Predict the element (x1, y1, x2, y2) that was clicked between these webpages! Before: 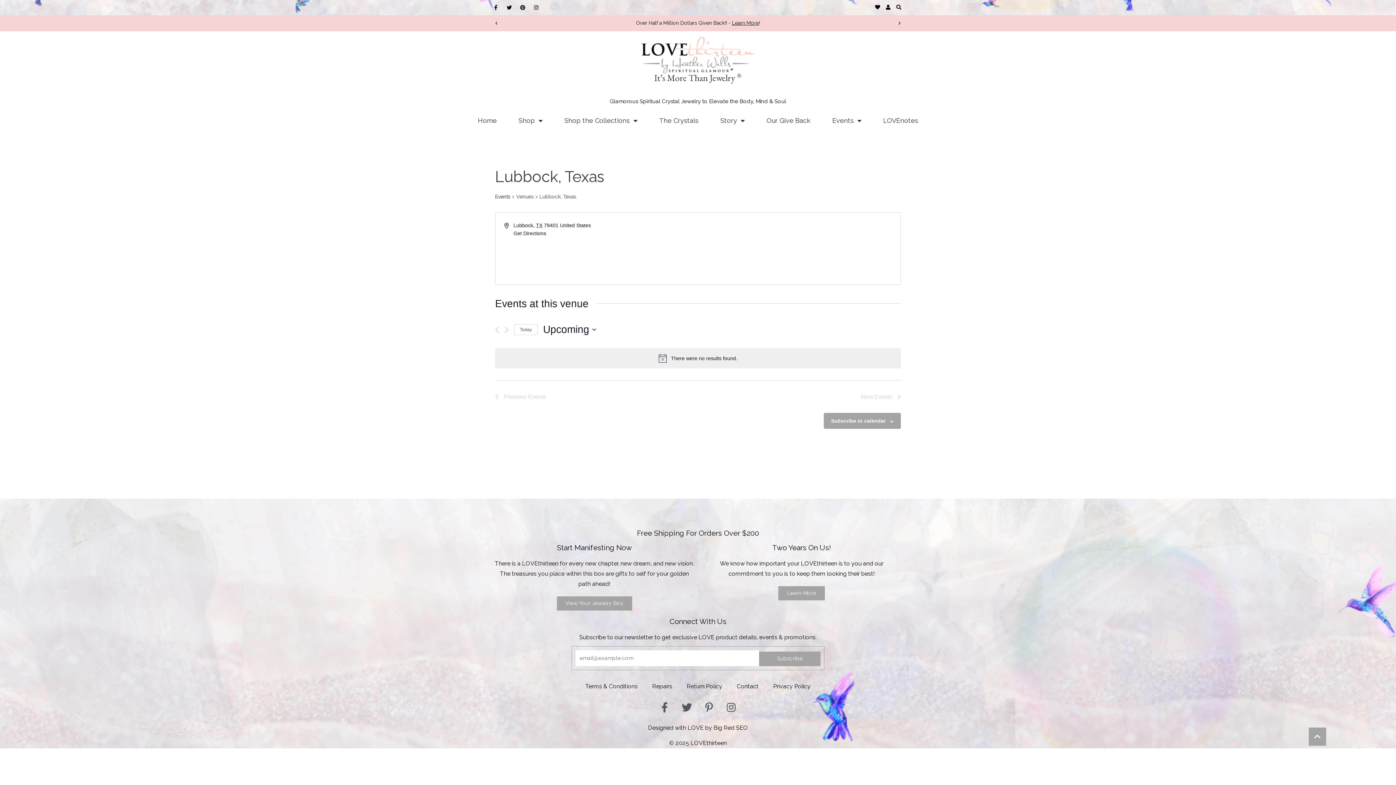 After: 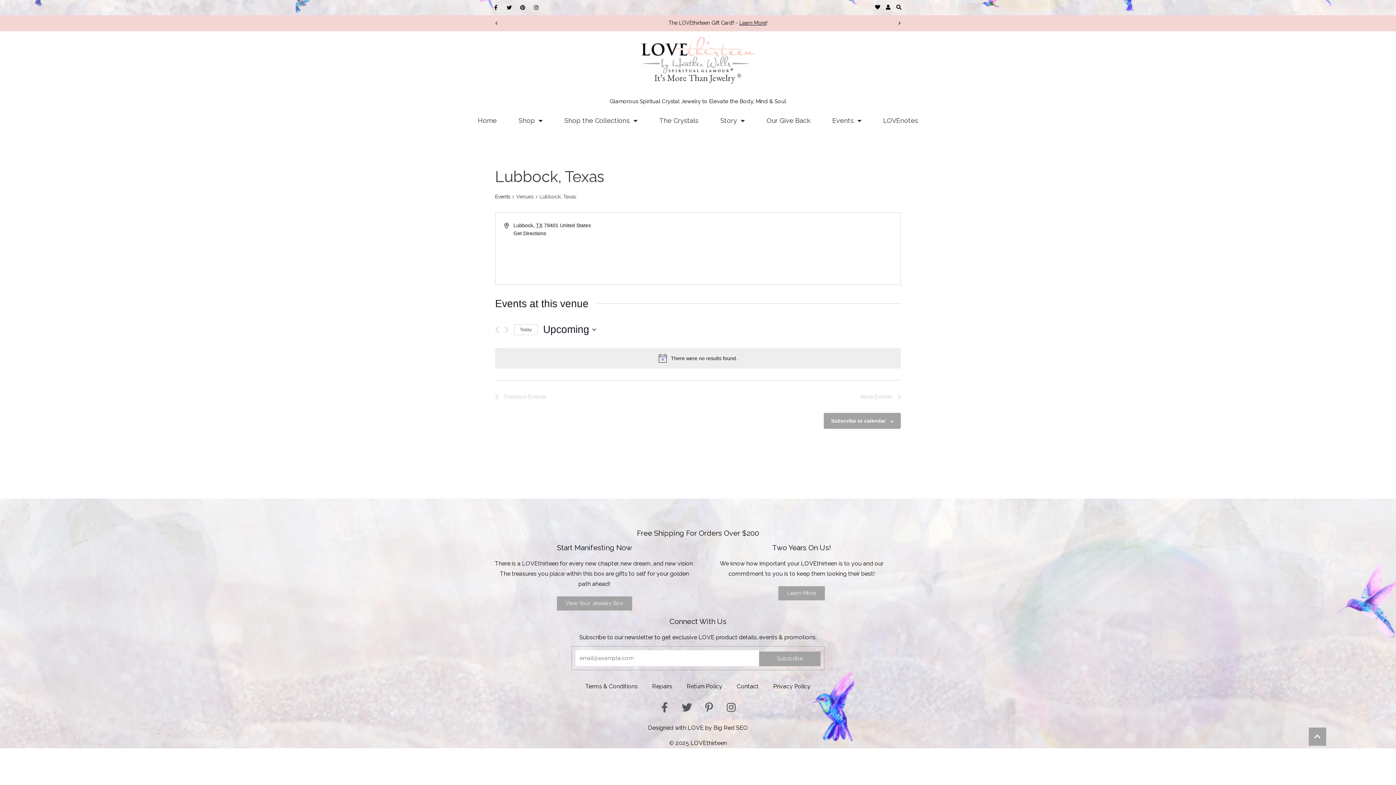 Action: label: Pinterest bbox: (517, 2, 528, 12)